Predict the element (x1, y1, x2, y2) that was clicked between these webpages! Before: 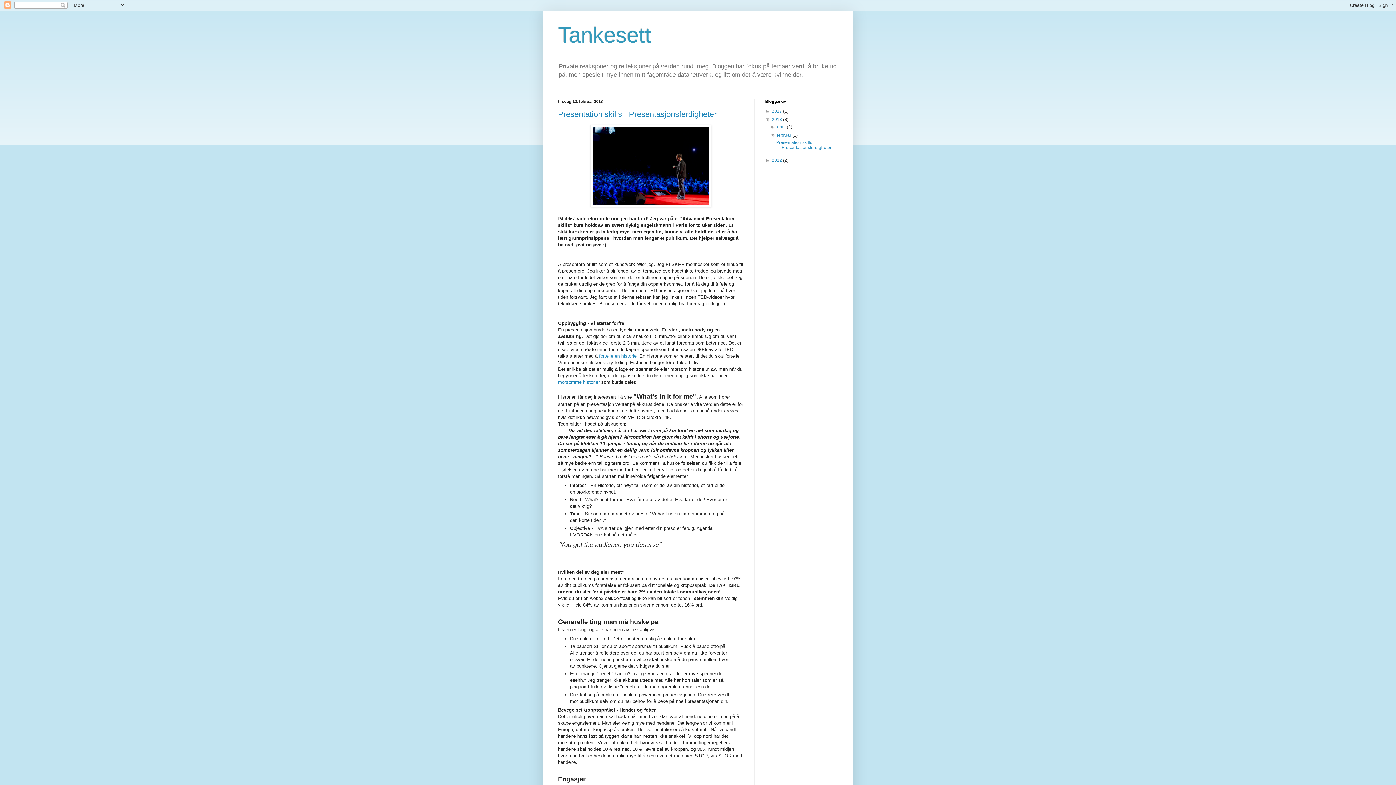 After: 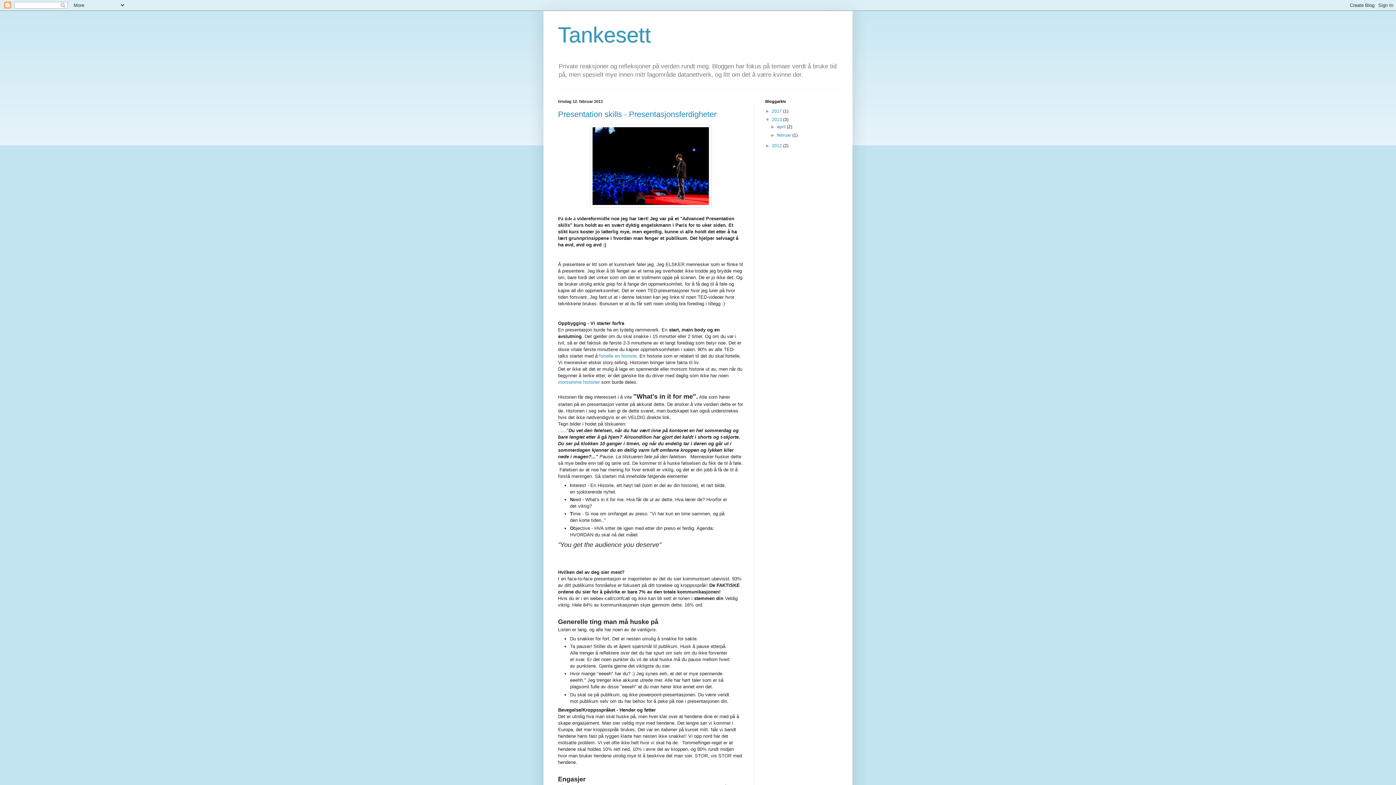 Action: bbox: (770, 132, 777, 137) label: ▼  